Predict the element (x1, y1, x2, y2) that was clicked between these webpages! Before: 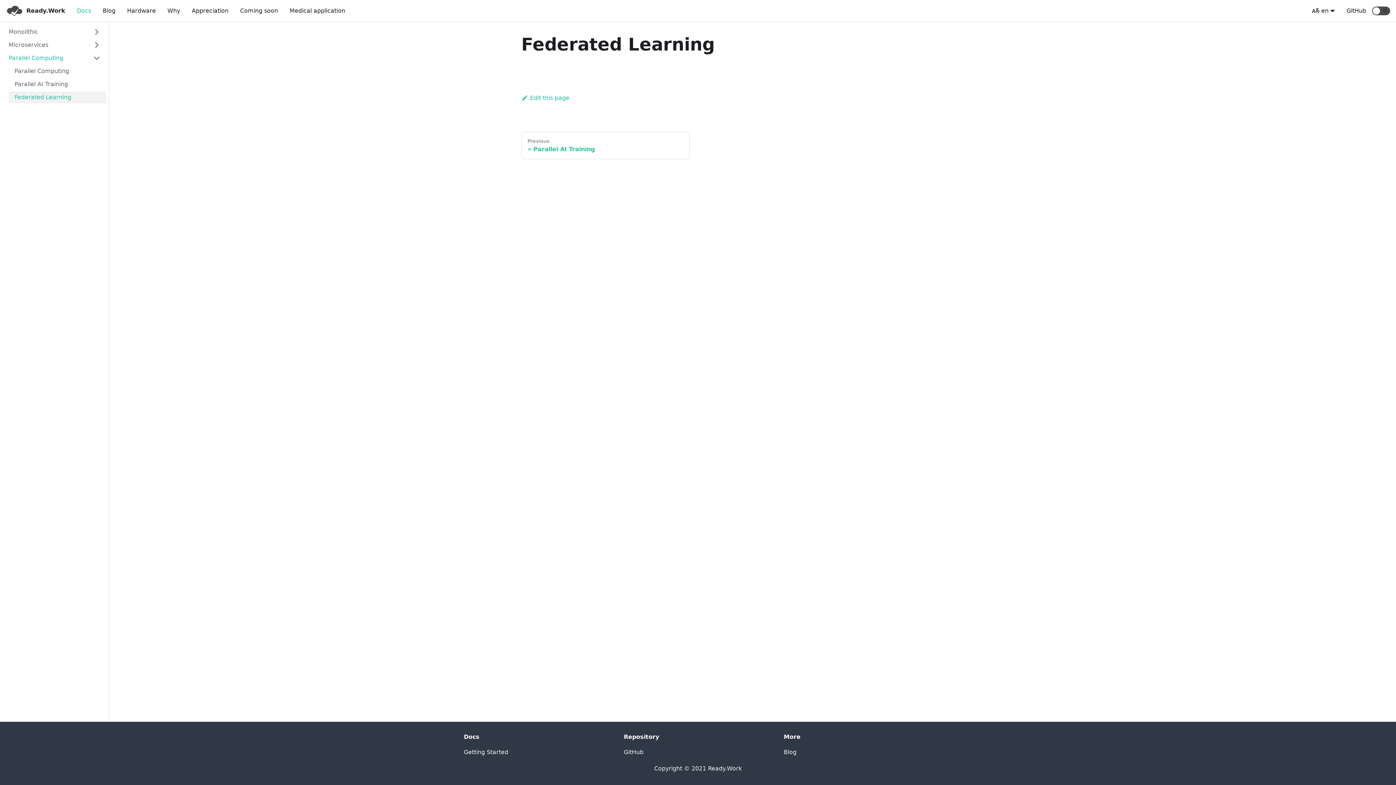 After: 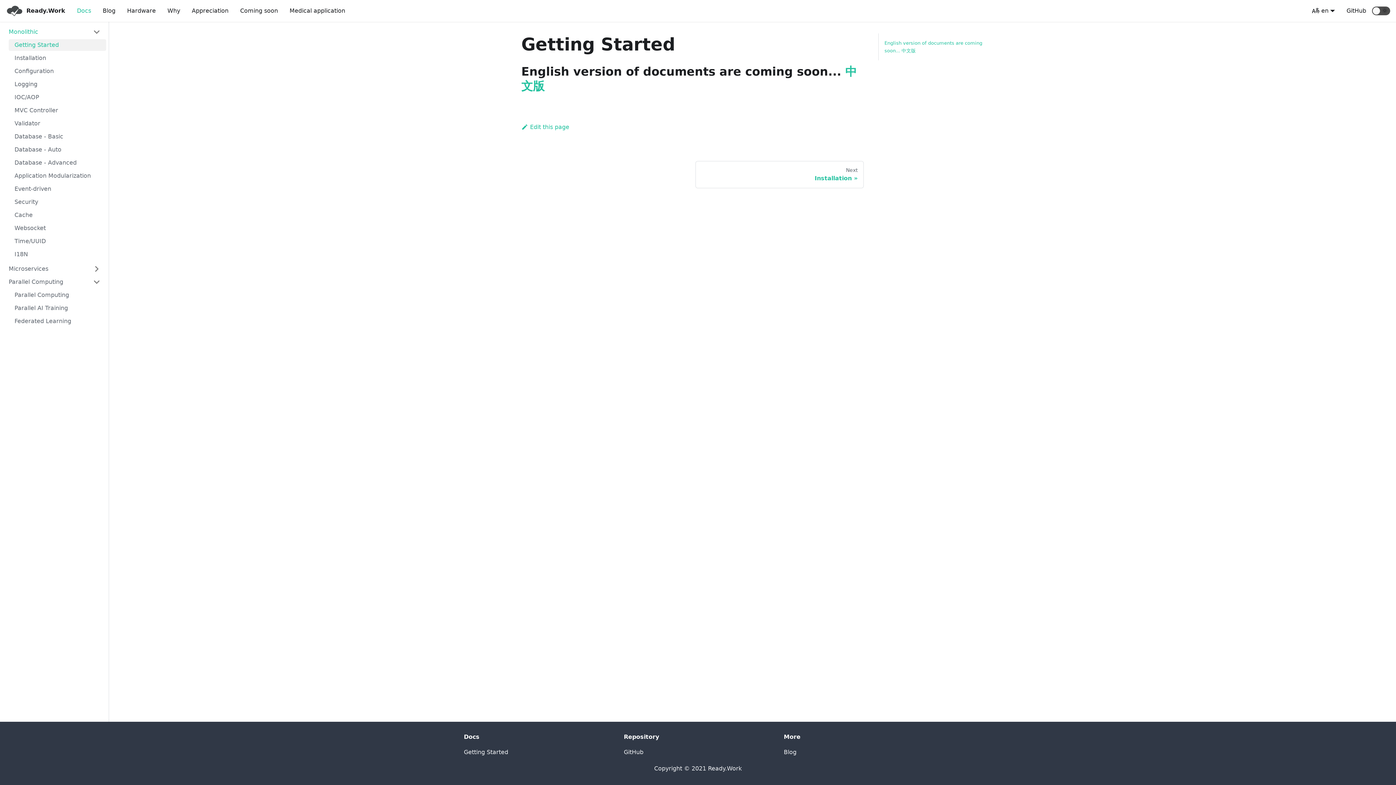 Action: bbox: (71, 4, 96, 17) label: Docs